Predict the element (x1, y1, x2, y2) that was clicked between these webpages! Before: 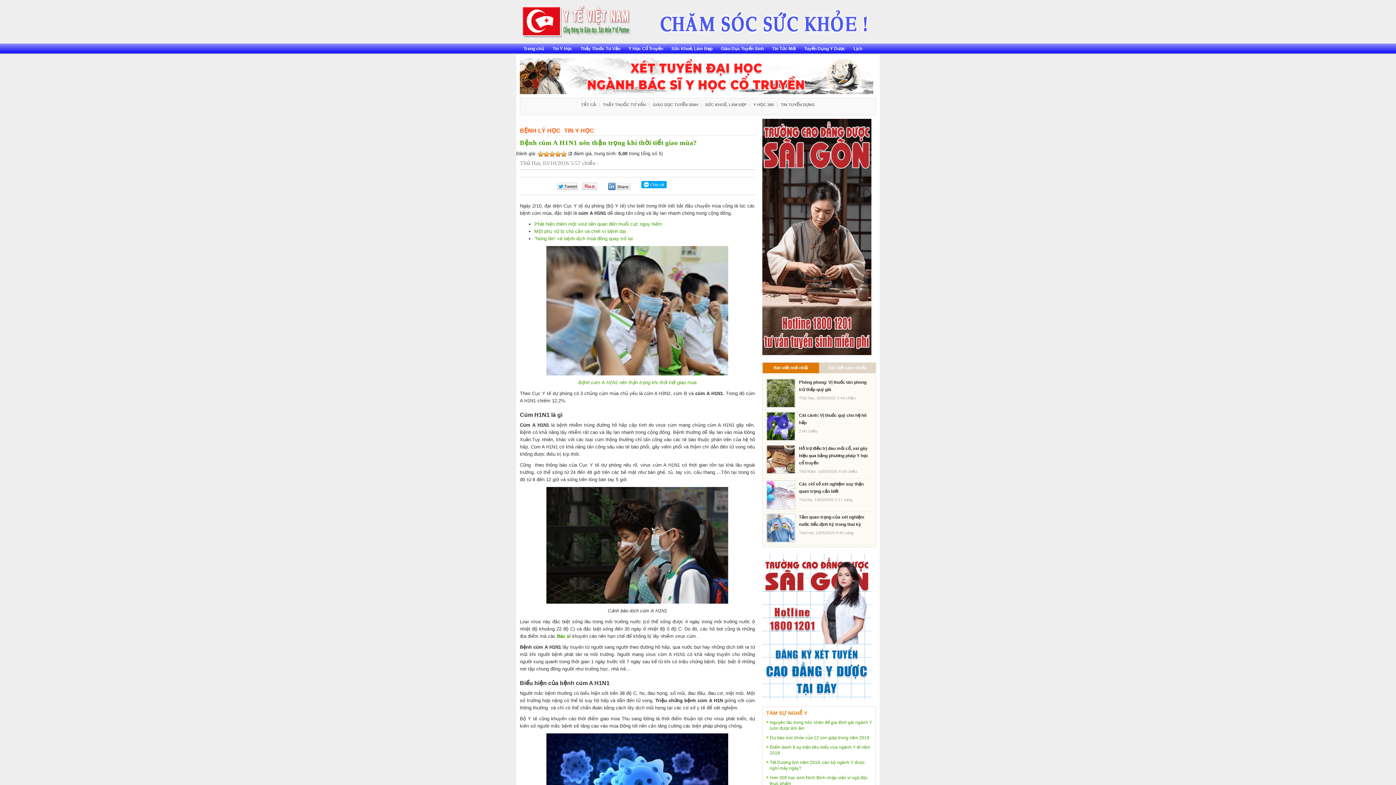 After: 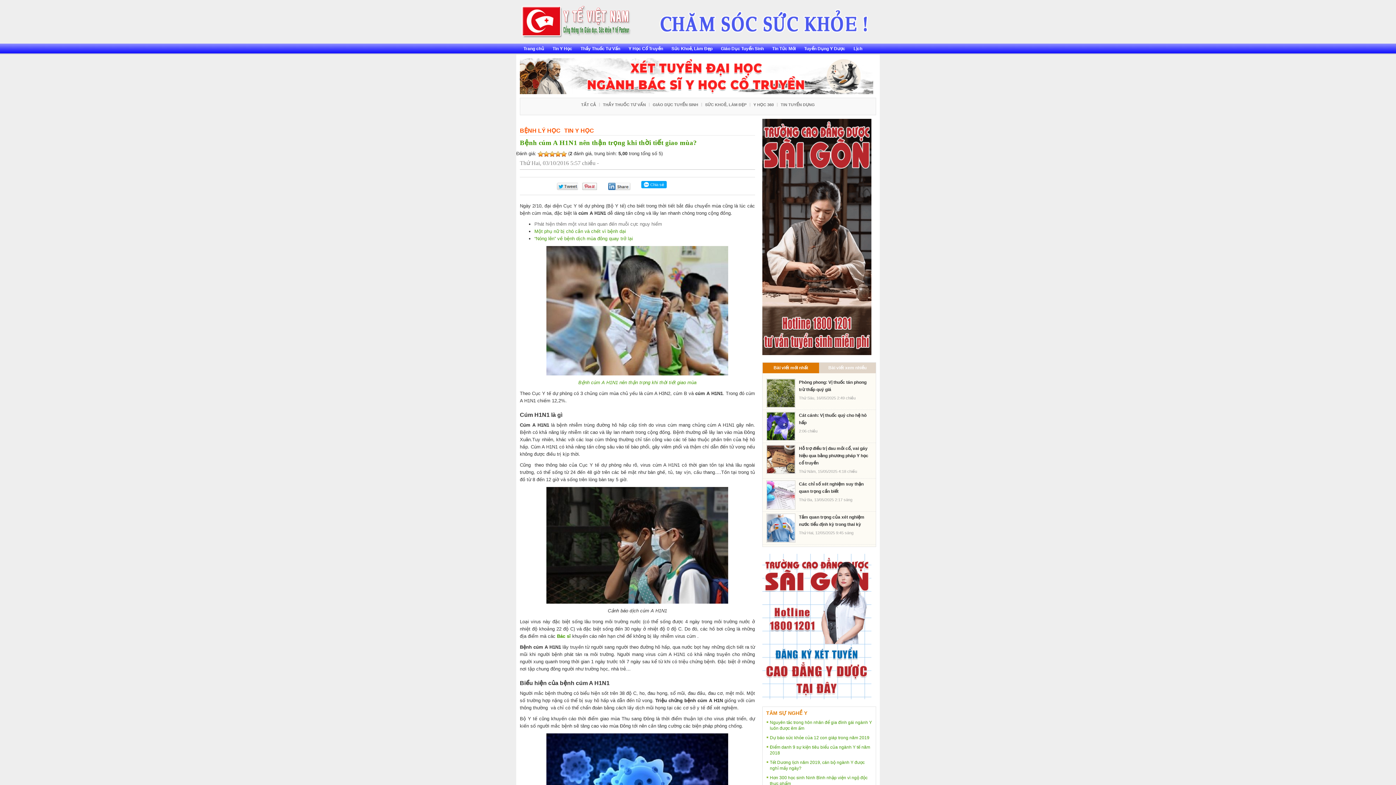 Action: label: Phát hiện thêm một virut liên quan đến muỗi cực nguy hiểm bbox: (534, 221, 662, 226)